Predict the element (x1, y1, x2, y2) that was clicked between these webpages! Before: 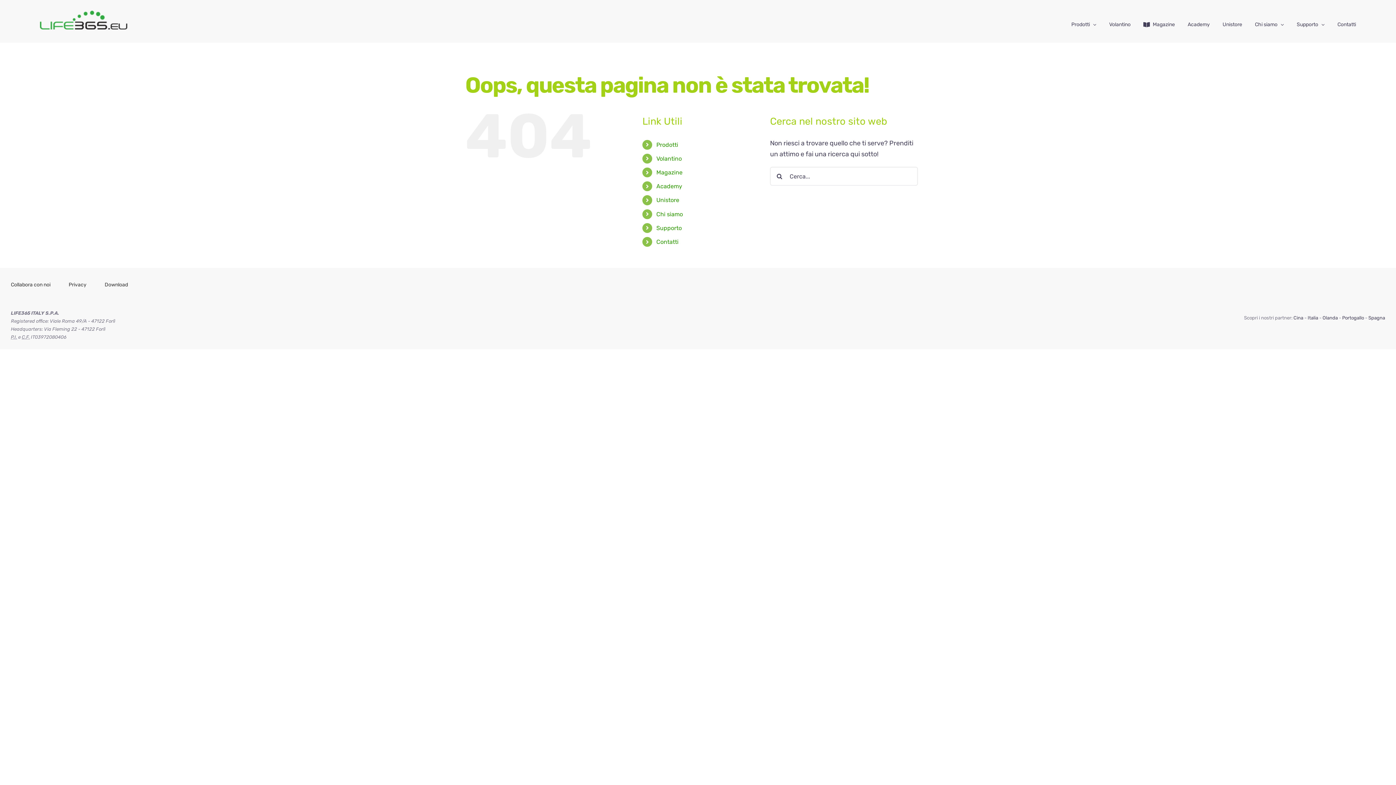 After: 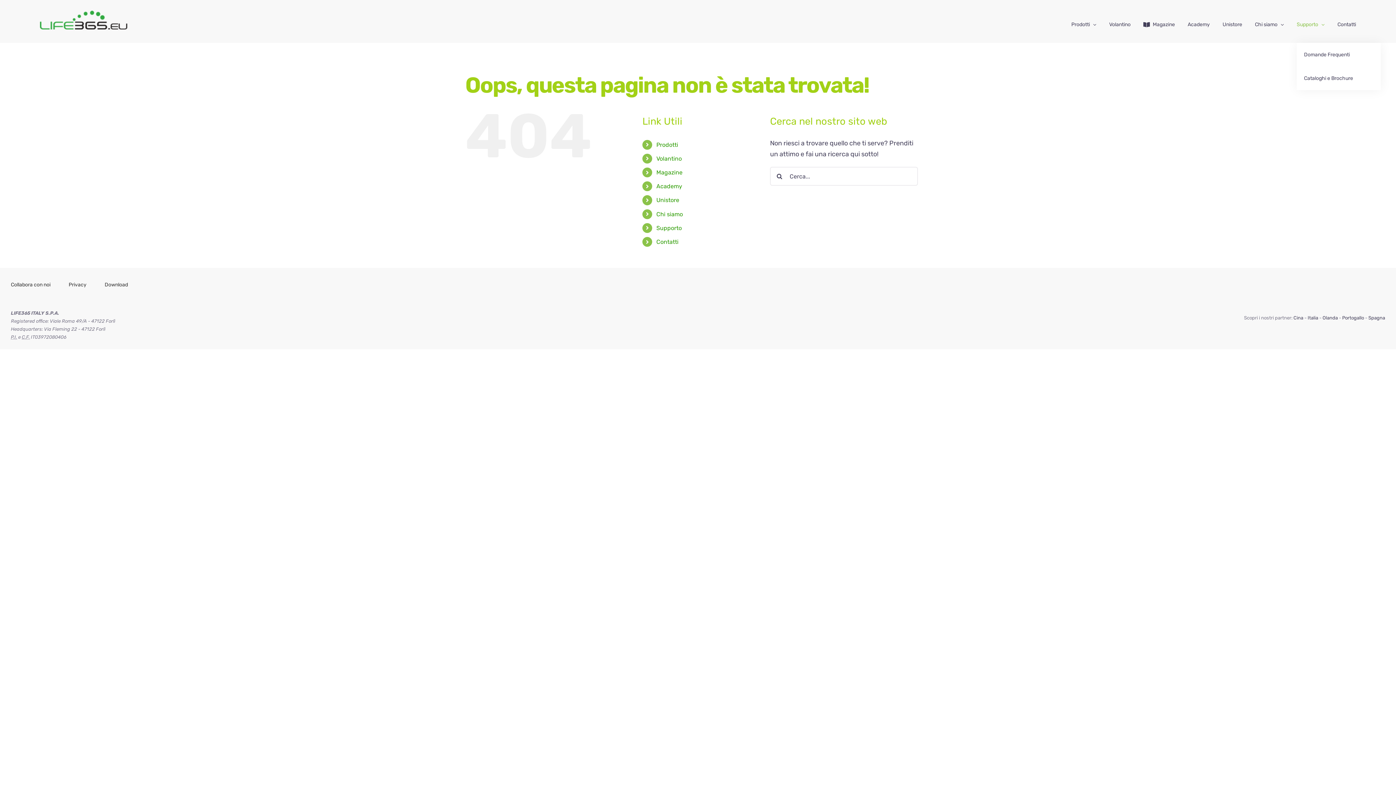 Action: bbox: (1297, 6, 1325, 42) label: Supporto